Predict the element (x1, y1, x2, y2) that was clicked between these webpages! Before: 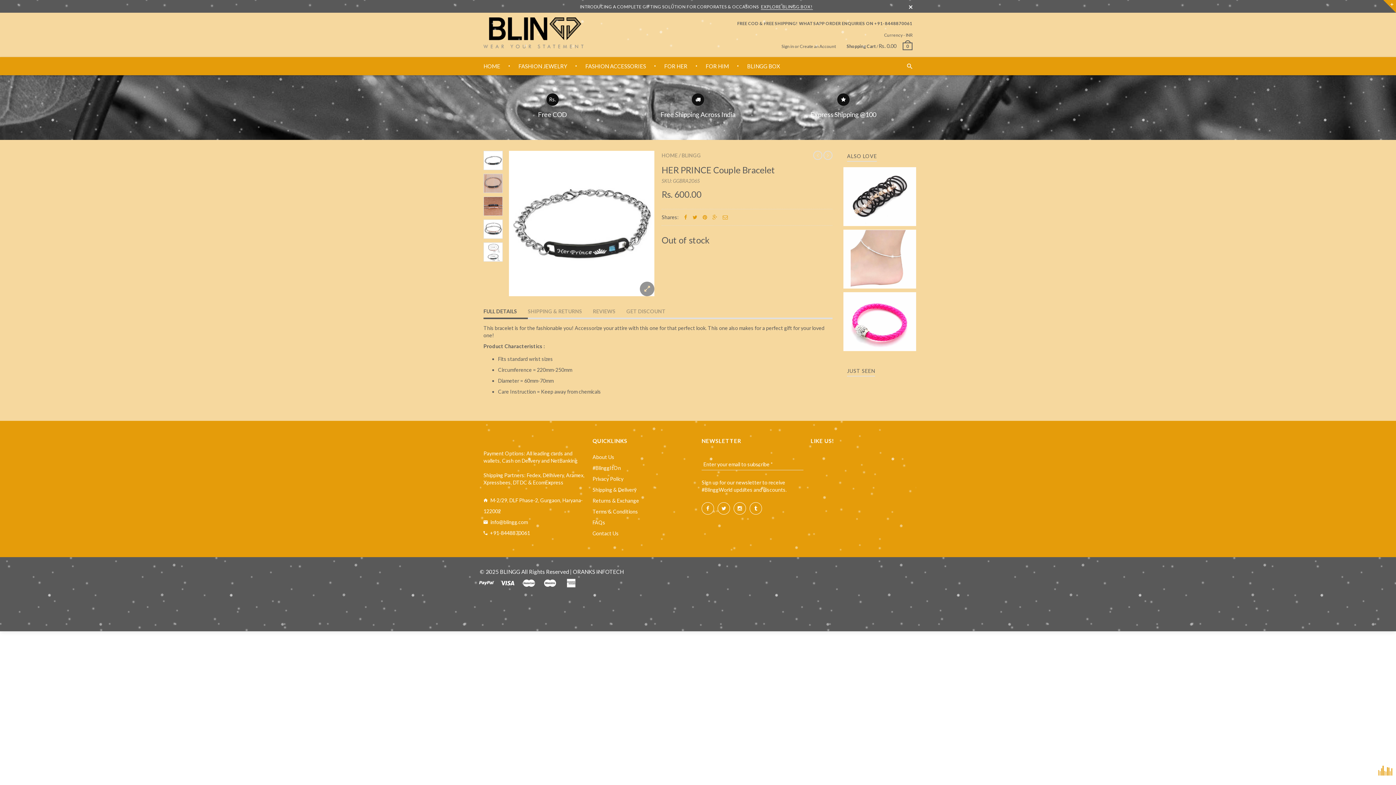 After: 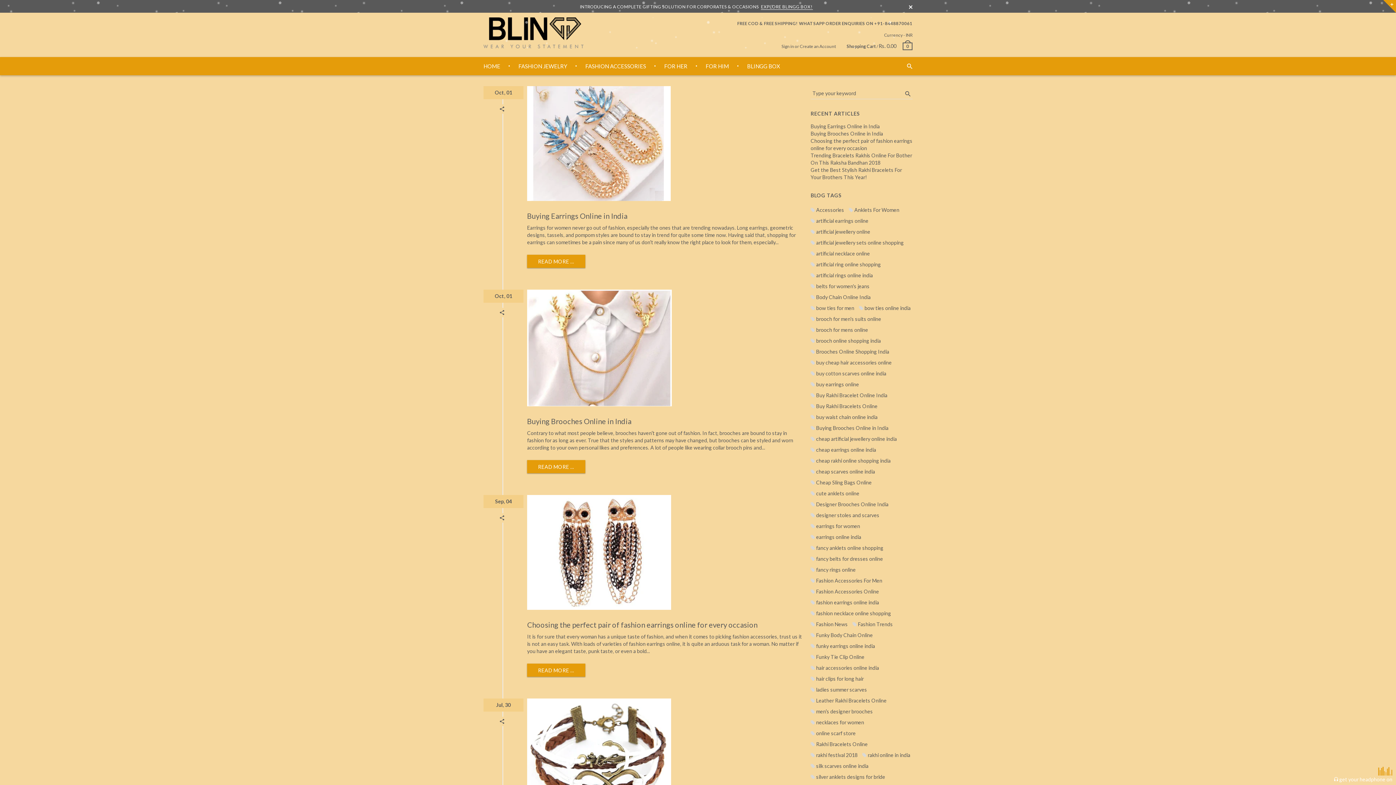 Action: bbox: (592, 462, 621, 473) label: #BlinggItOn